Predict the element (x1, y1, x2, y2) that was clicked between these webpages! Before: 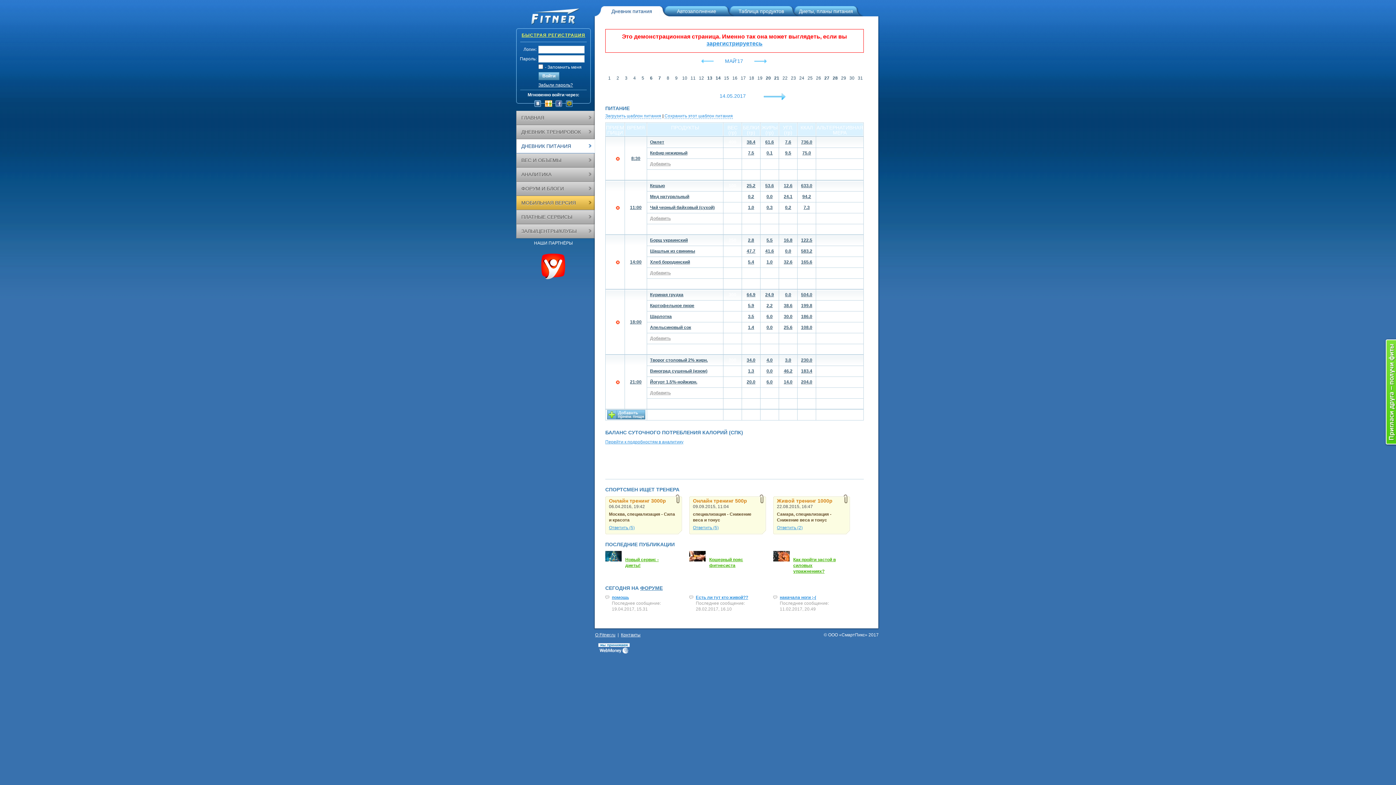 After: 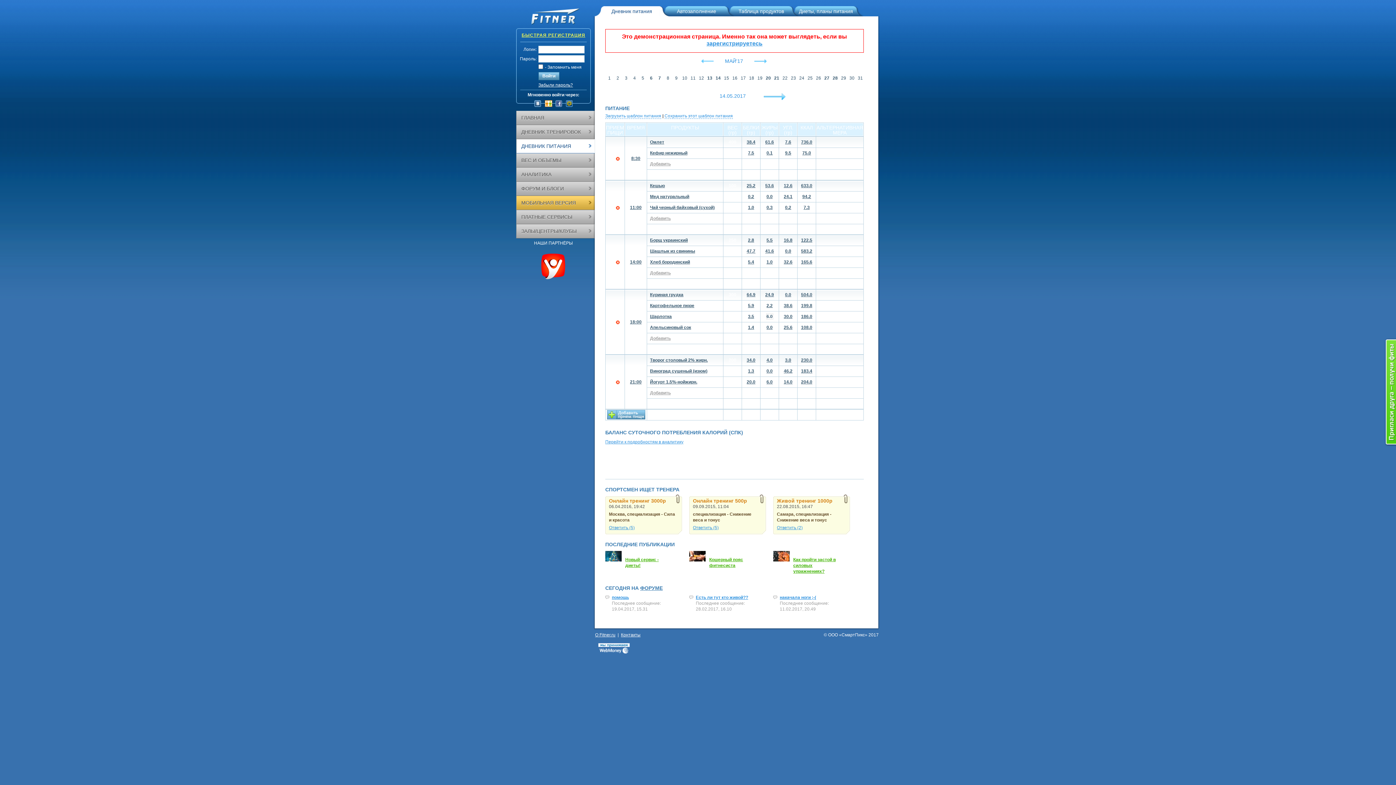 Action: bbox: (766, 314, 772, 319) label: 6.0